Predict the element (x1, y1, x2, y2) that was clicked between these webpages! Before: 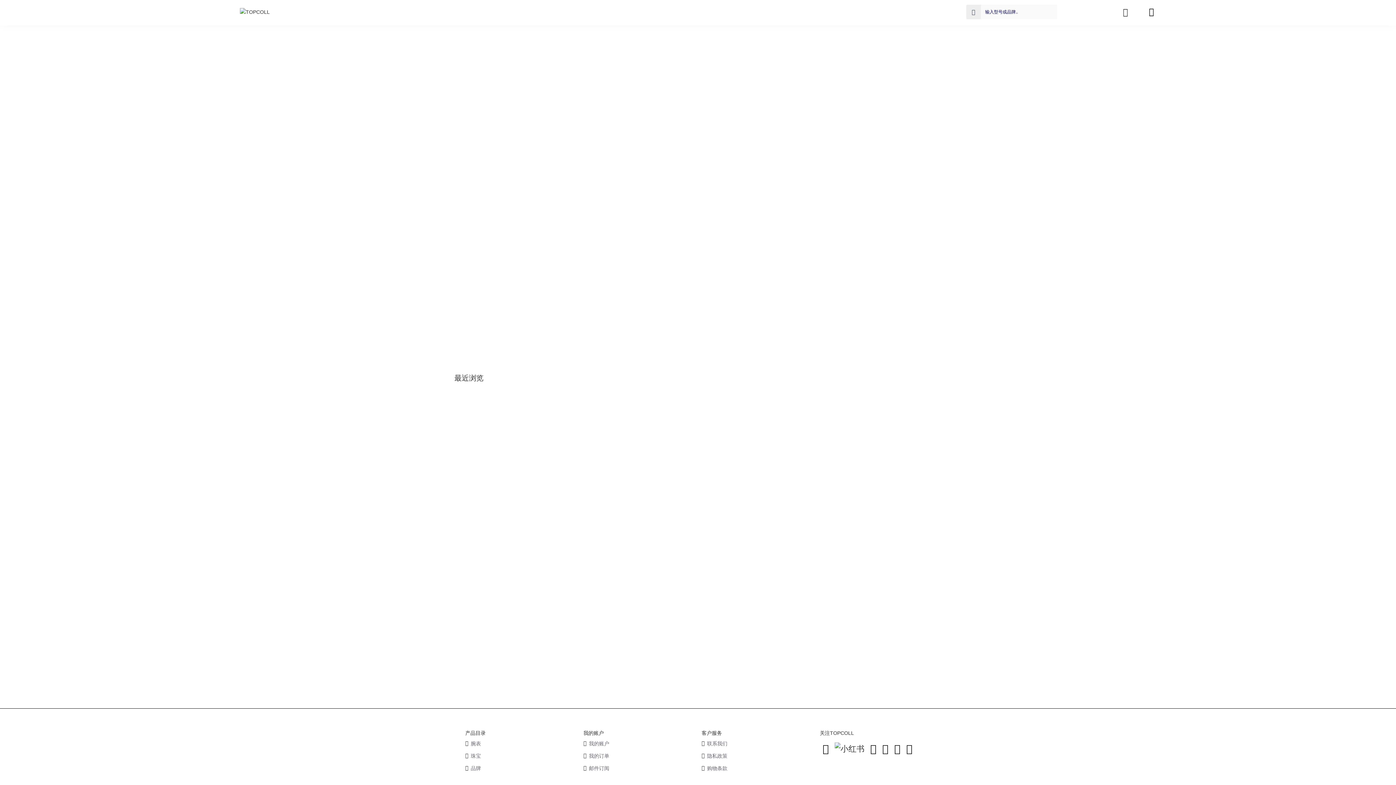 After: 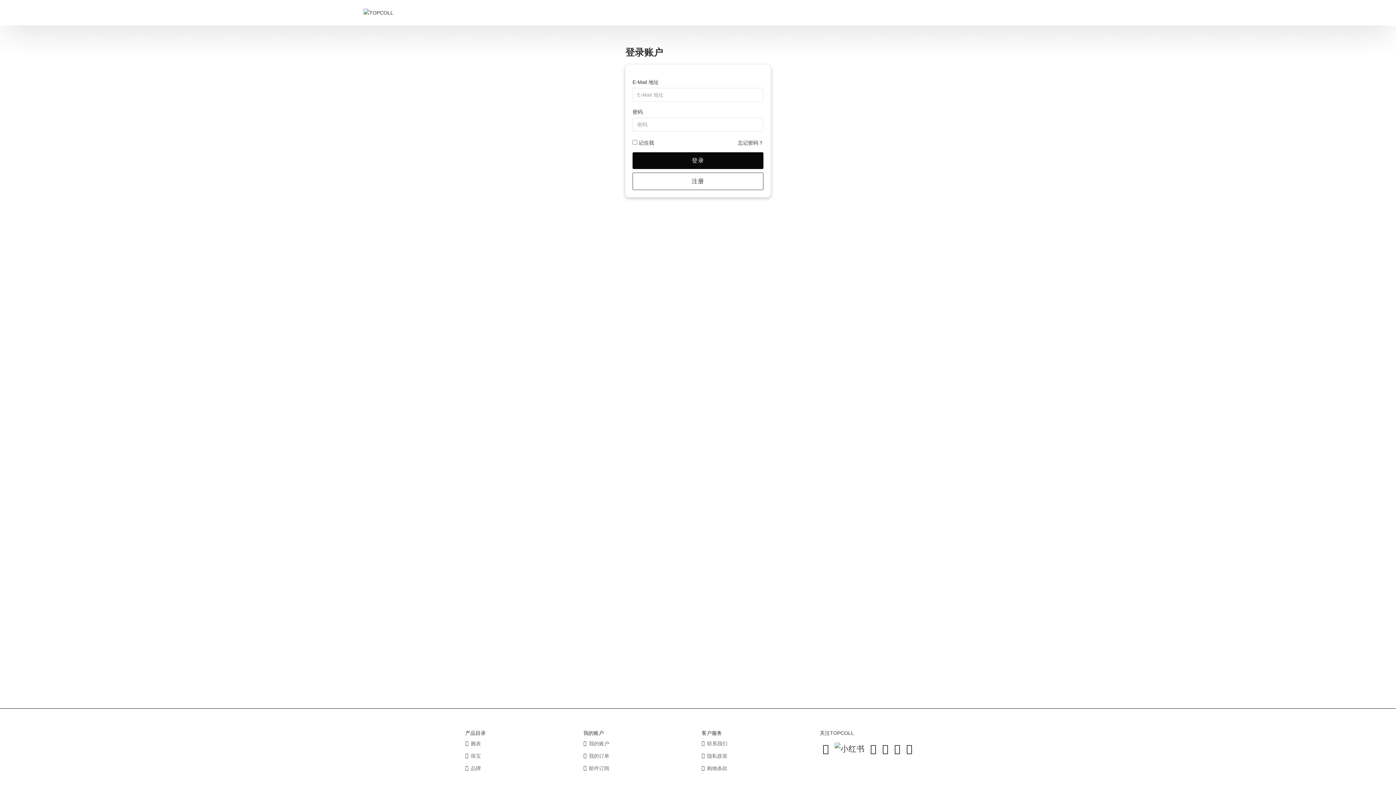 Action: label: 珠宝 bbox: (465, 752, 481, 764)